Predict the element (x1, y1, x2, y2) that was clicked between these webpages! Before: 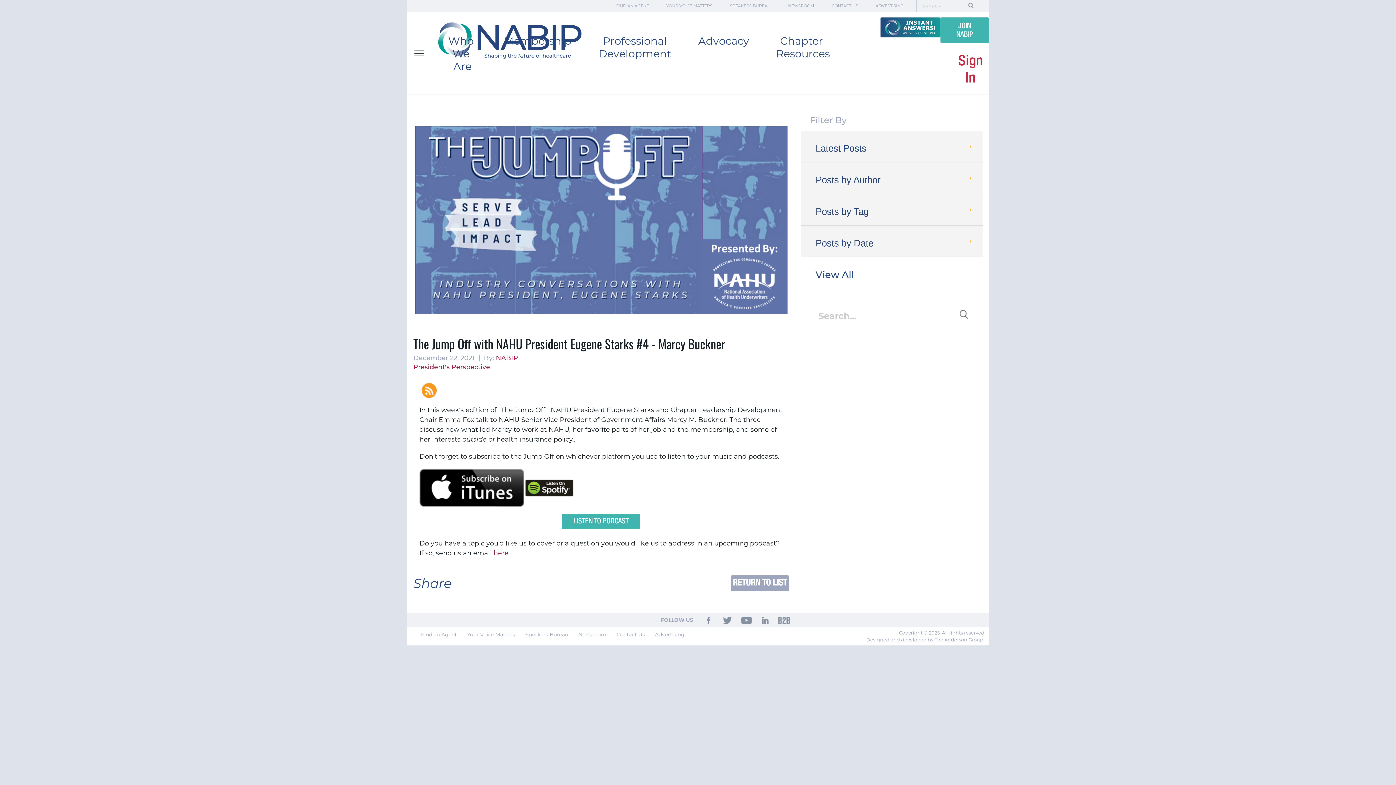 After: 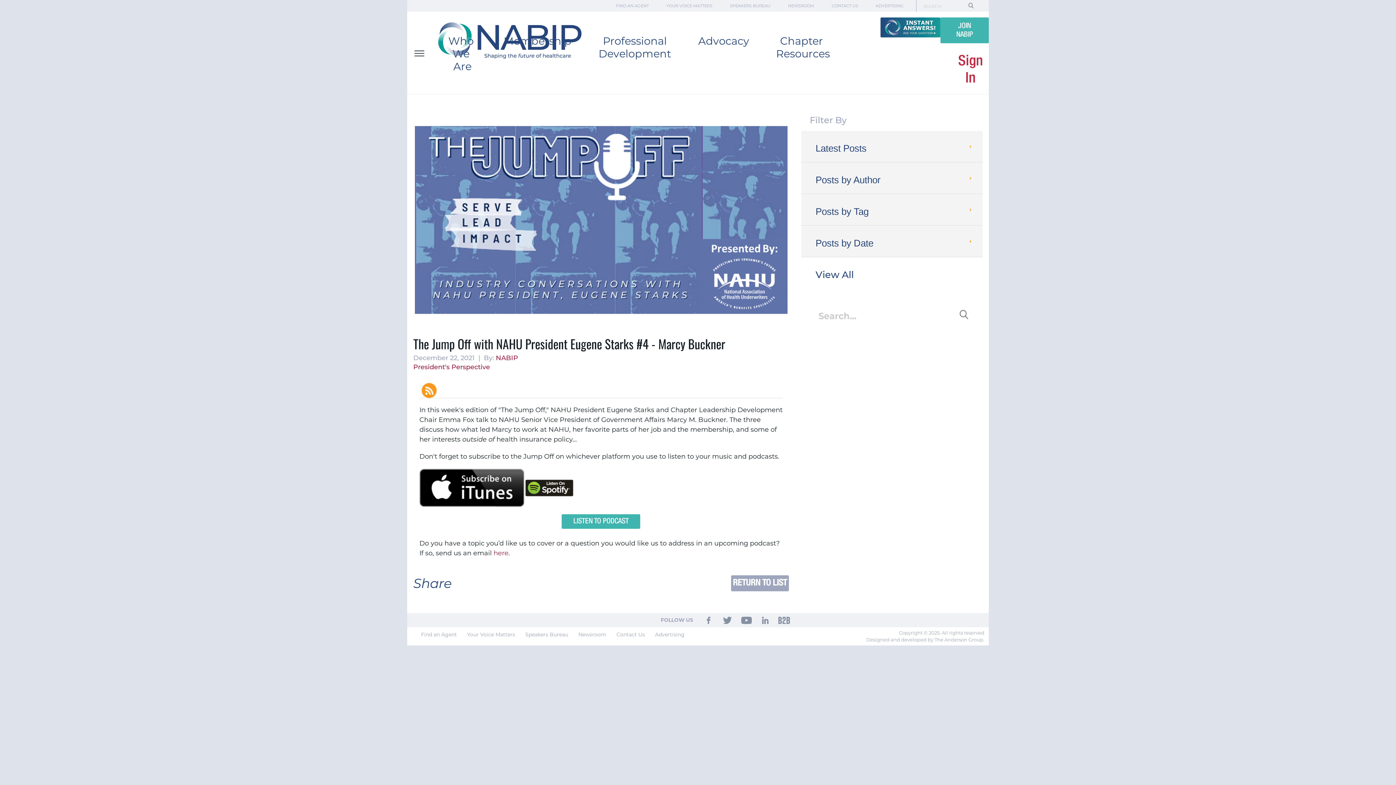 Action: bbox: (419, 383, 438, 398)